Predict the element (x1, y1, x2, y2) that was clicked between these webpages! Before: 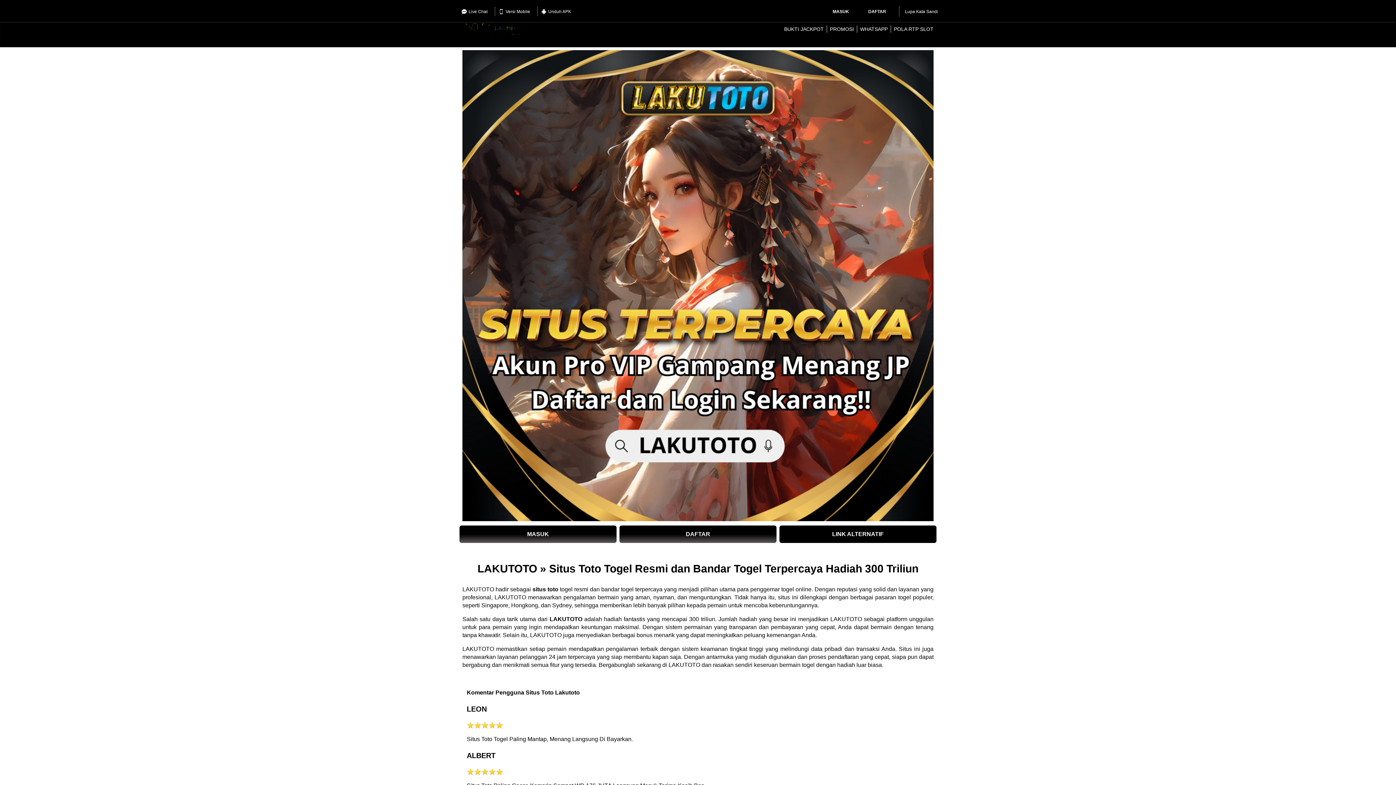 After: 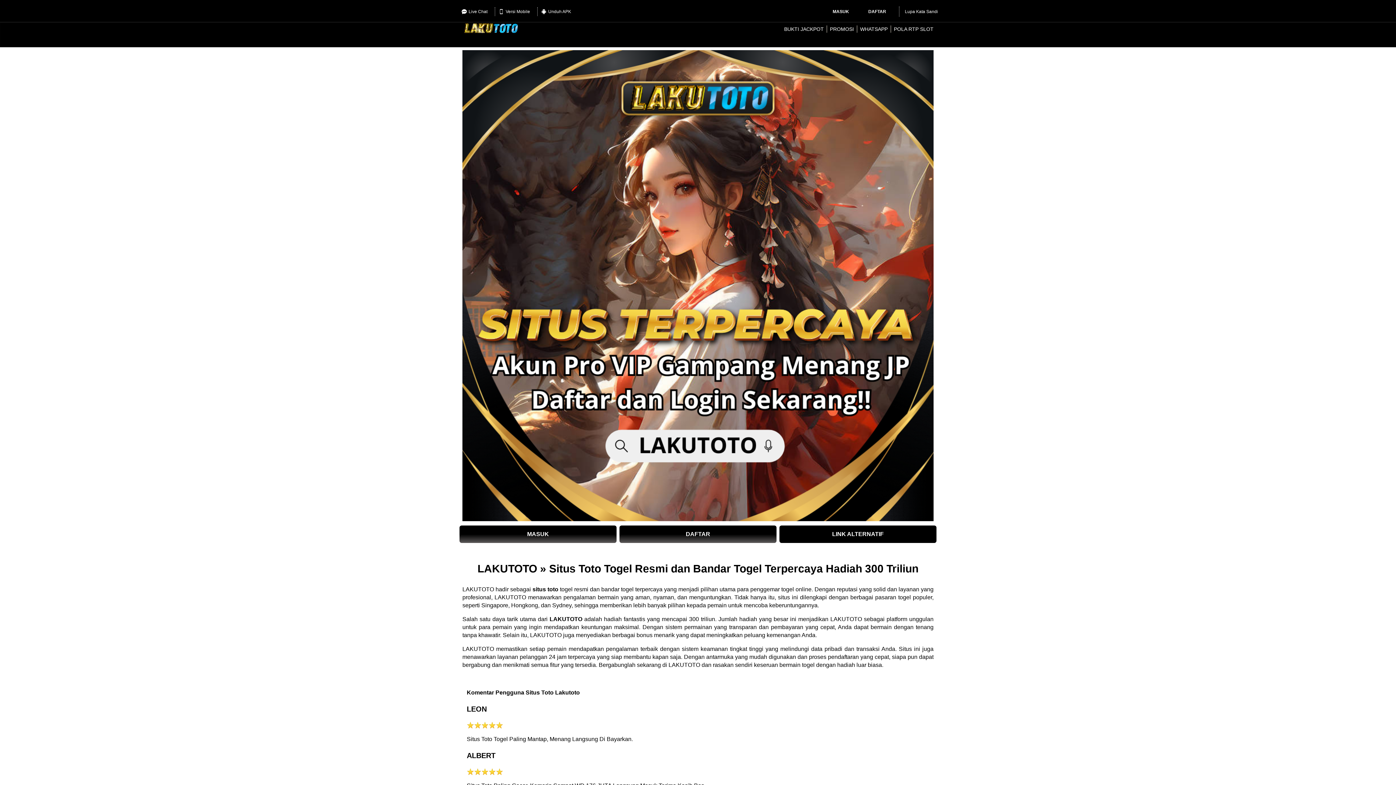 Action: label: BUKTI JACKPOT bbox: (784, 26, 824, 32)